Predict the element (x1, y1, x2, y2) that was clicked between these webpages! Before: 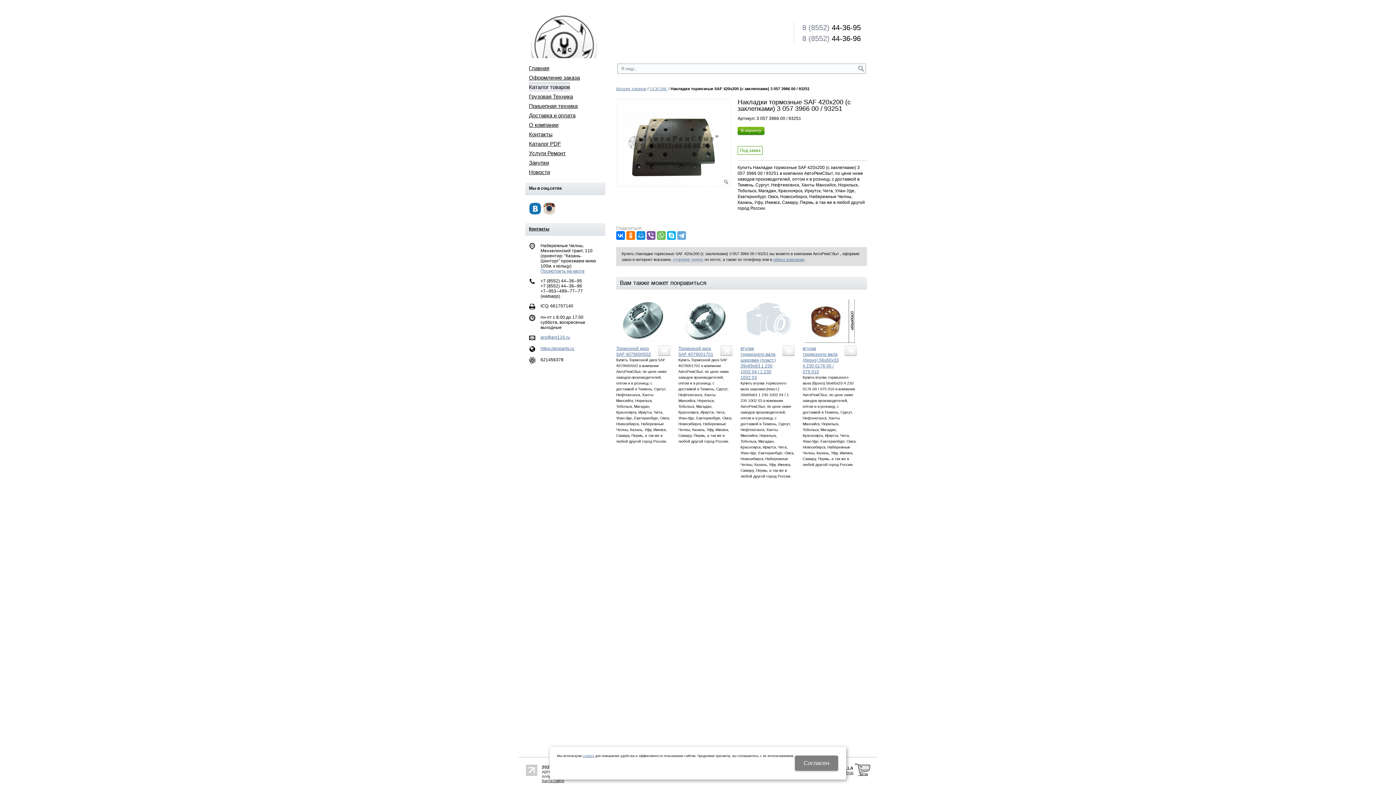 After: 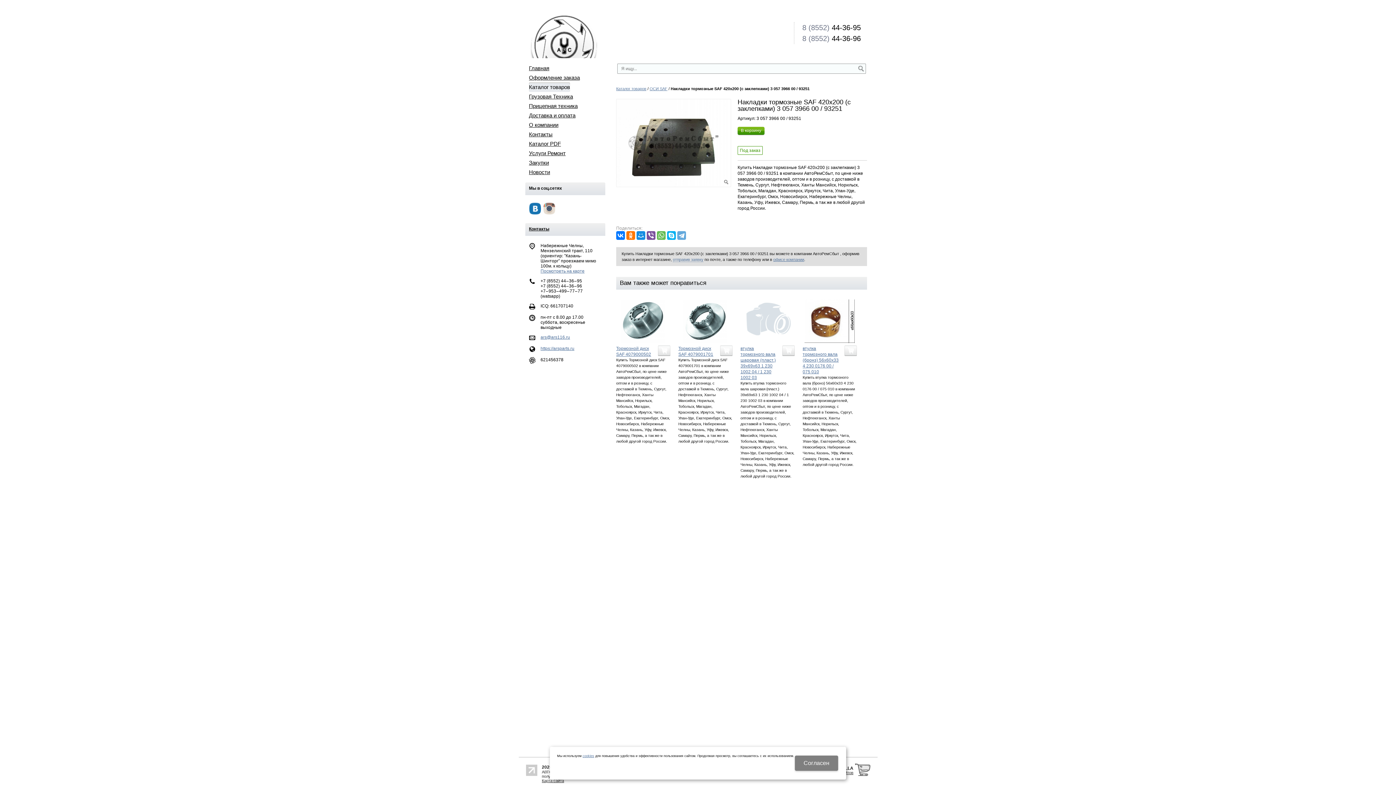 Action: bbox: (543, 202, 555, 214)